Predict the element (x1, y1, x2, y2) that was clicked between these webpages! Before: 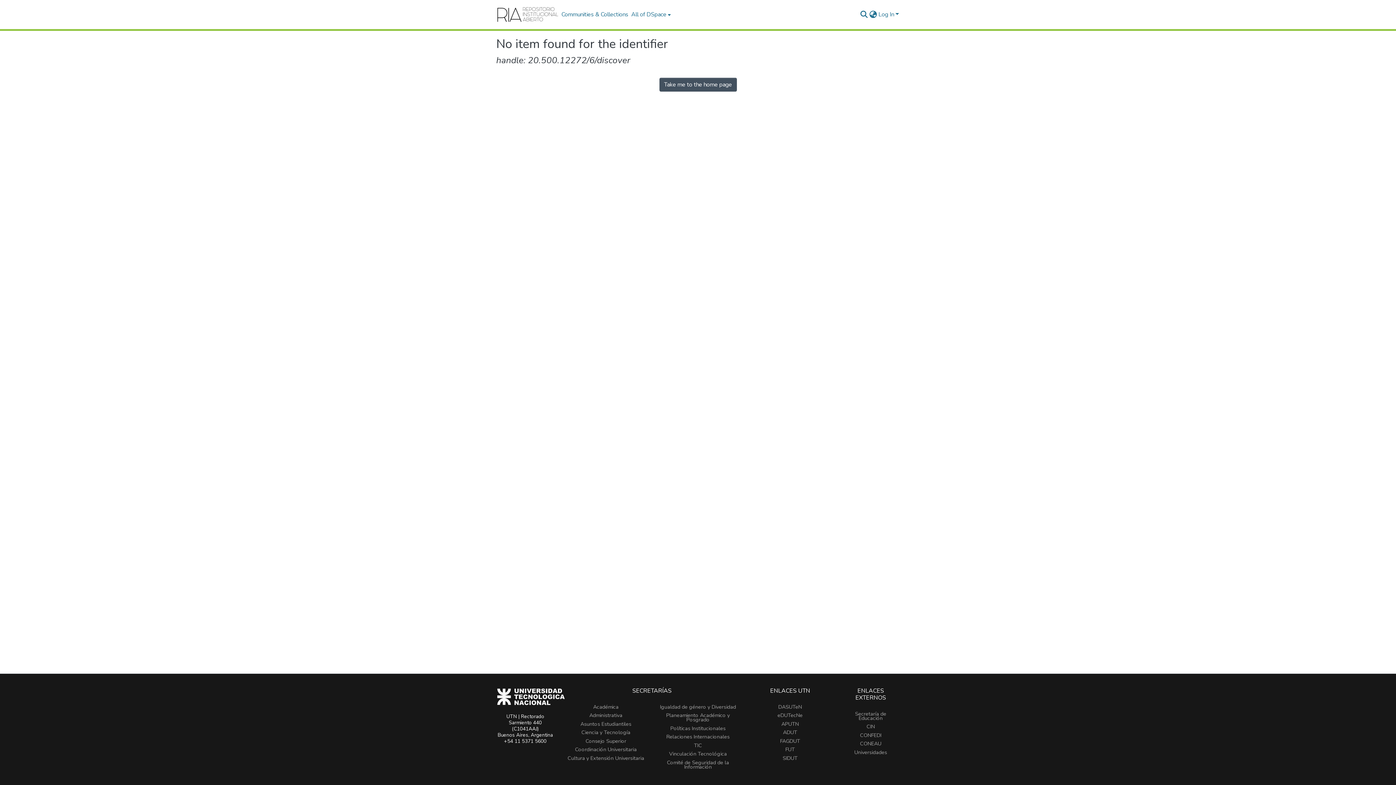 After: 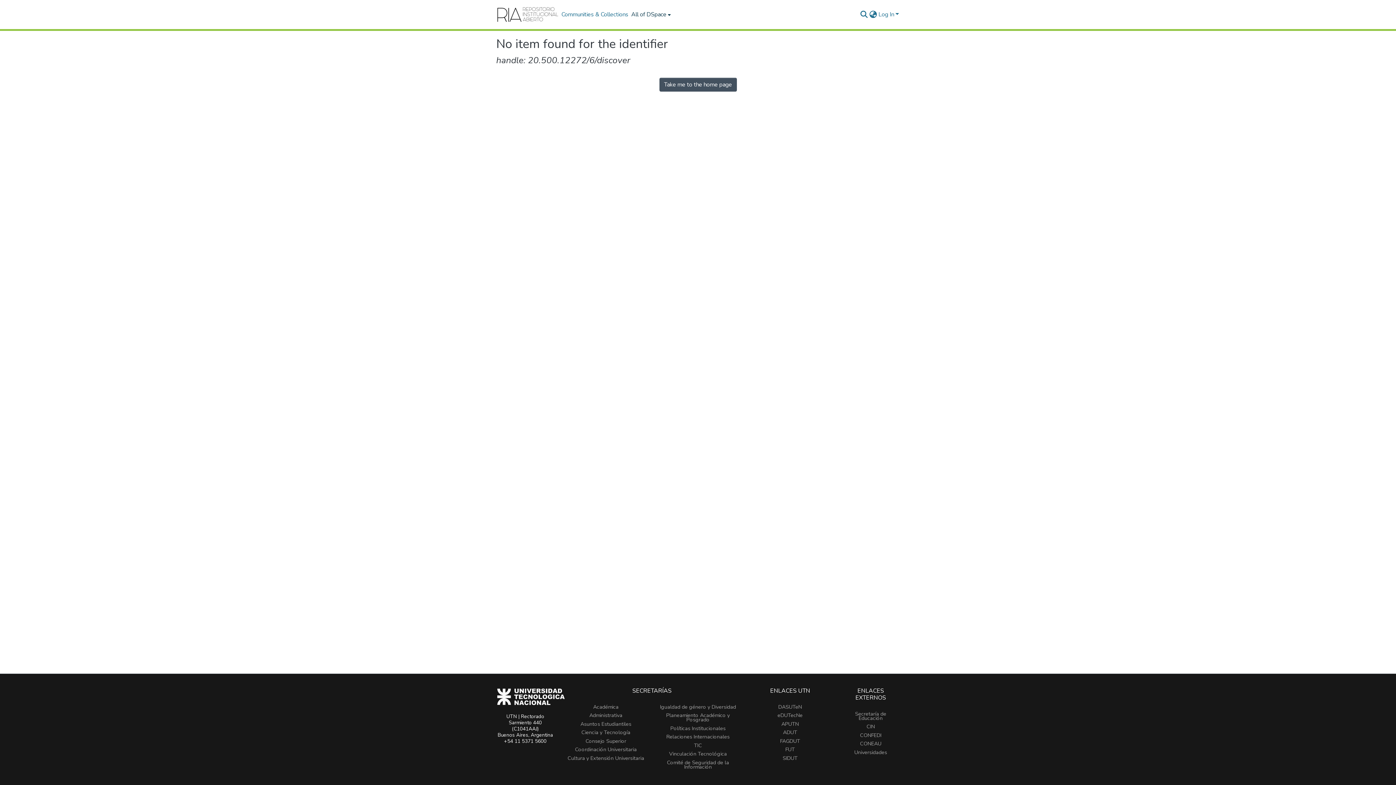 Action: label: All of DSpace bbox: (629, 0, 671, 29)